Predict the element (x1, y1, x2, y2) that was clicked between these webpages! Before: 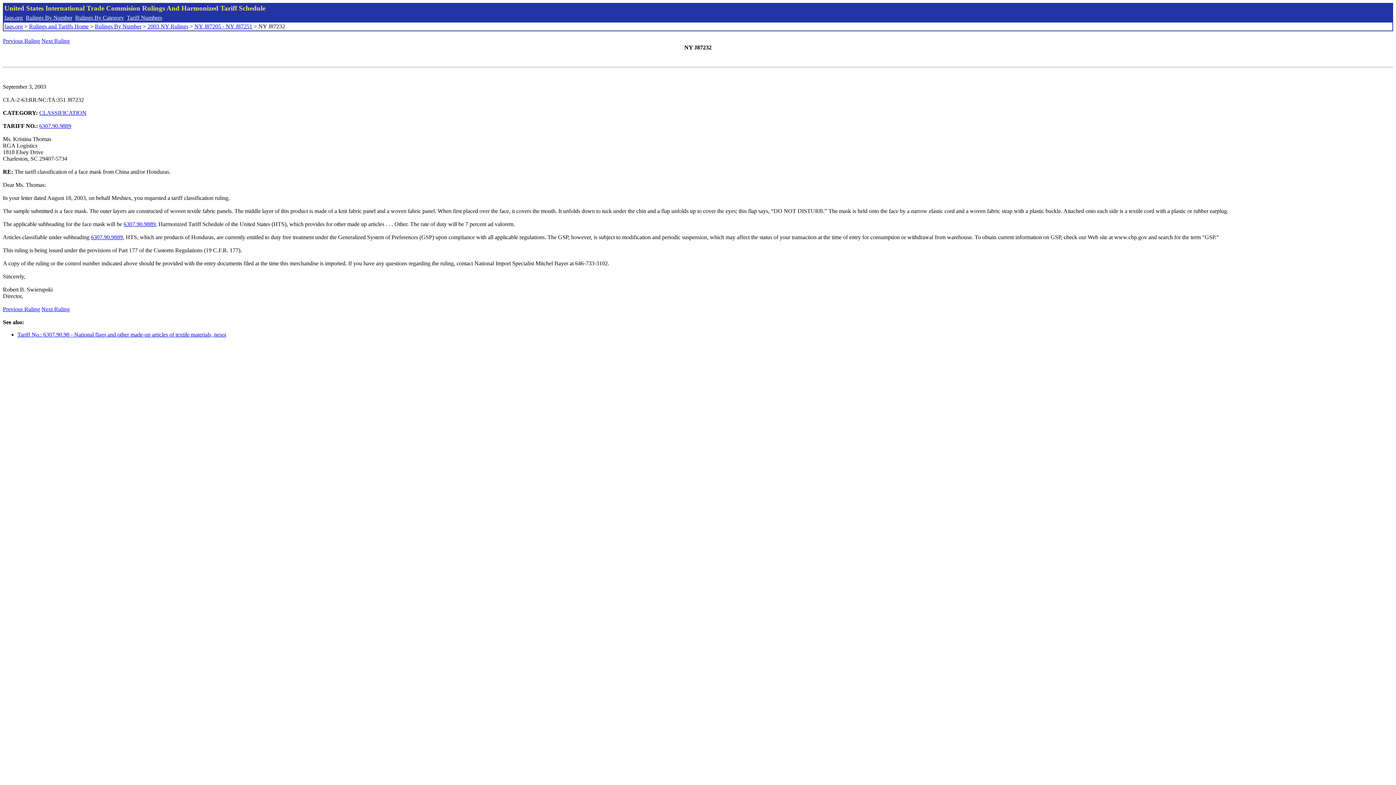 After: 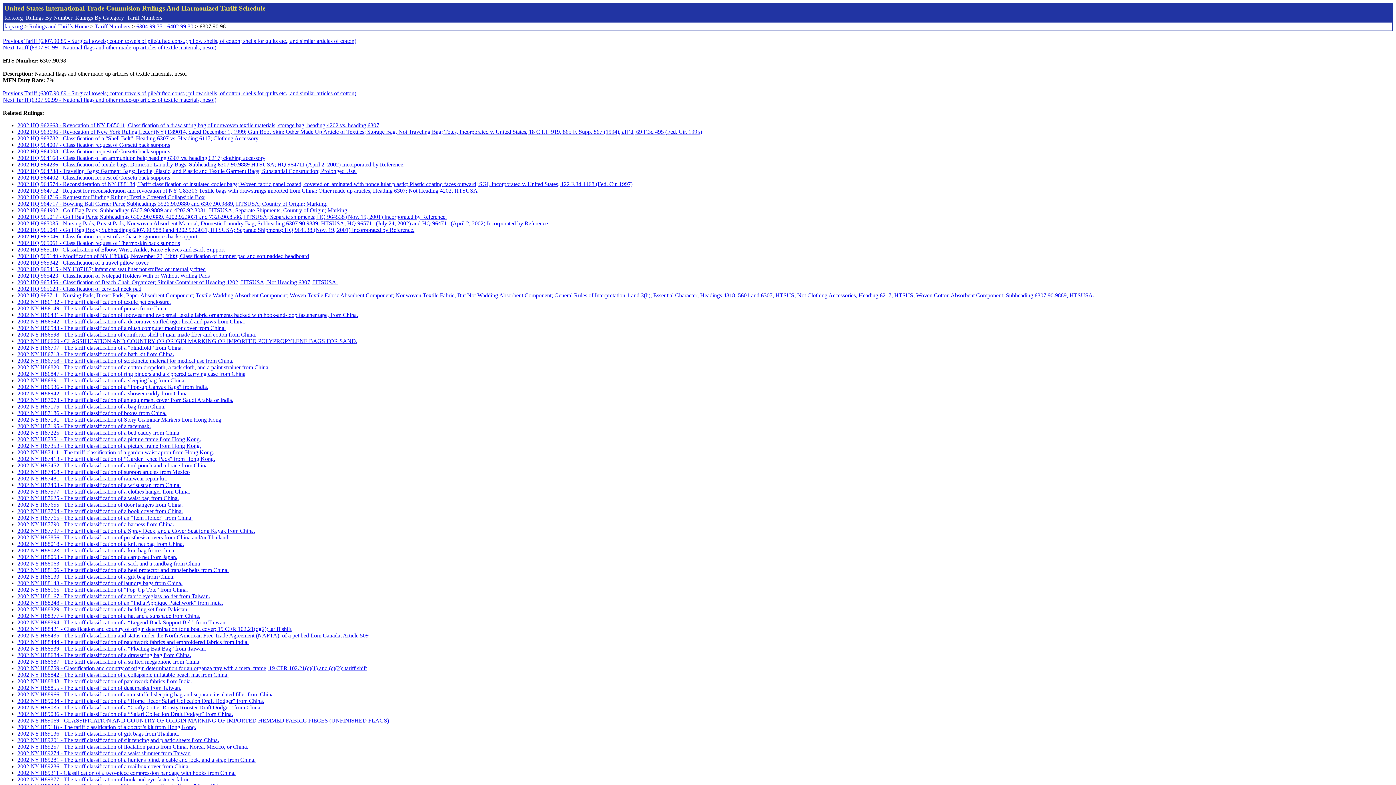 Action: label: Tariff No.: 6307.90.98 - National flags and other made-up articles of textile materials, nesoi bbox: (17, 331, 226, 337)